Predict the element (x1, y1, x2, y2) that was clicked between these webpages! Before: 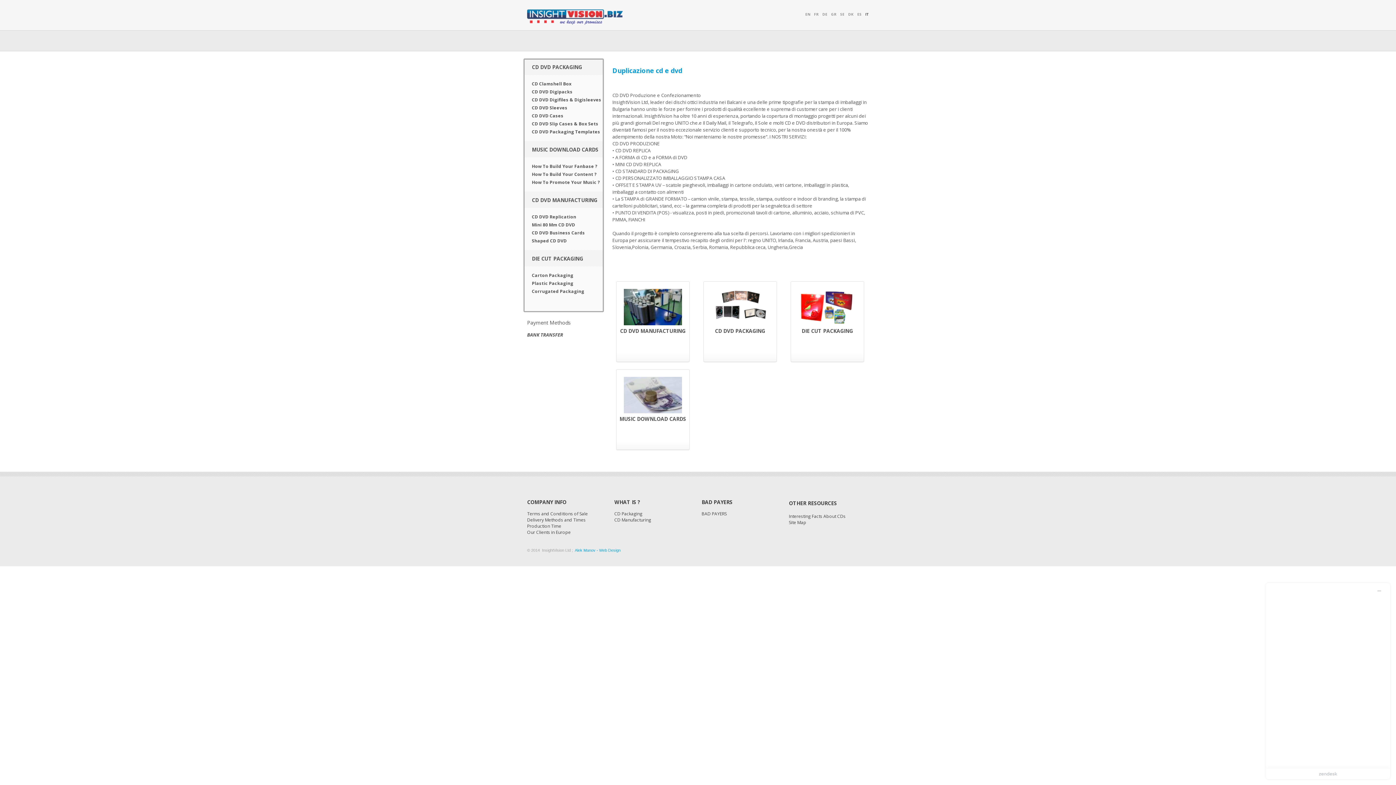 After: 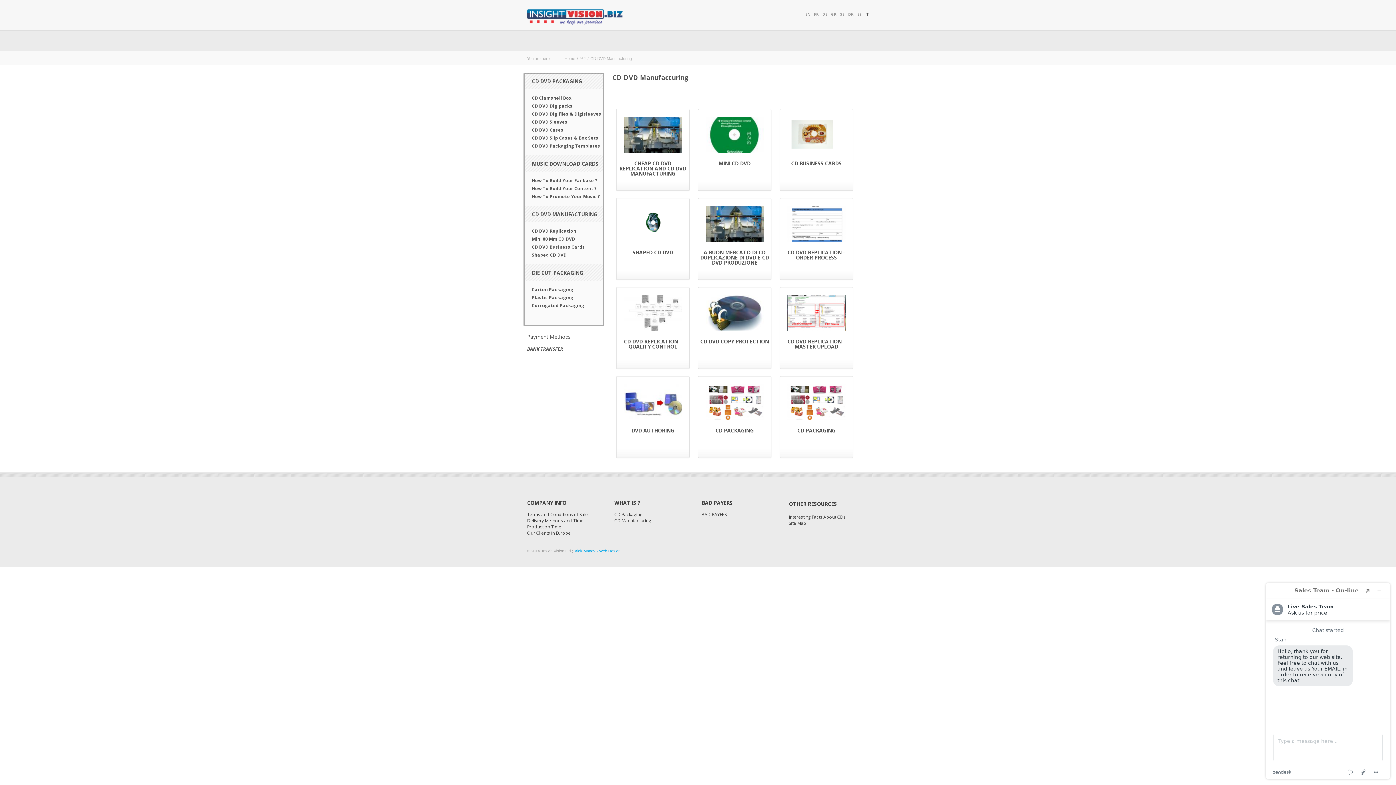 Action: bbox: (524, 196, 597, 203) label: CD DVD MANUFACTURING